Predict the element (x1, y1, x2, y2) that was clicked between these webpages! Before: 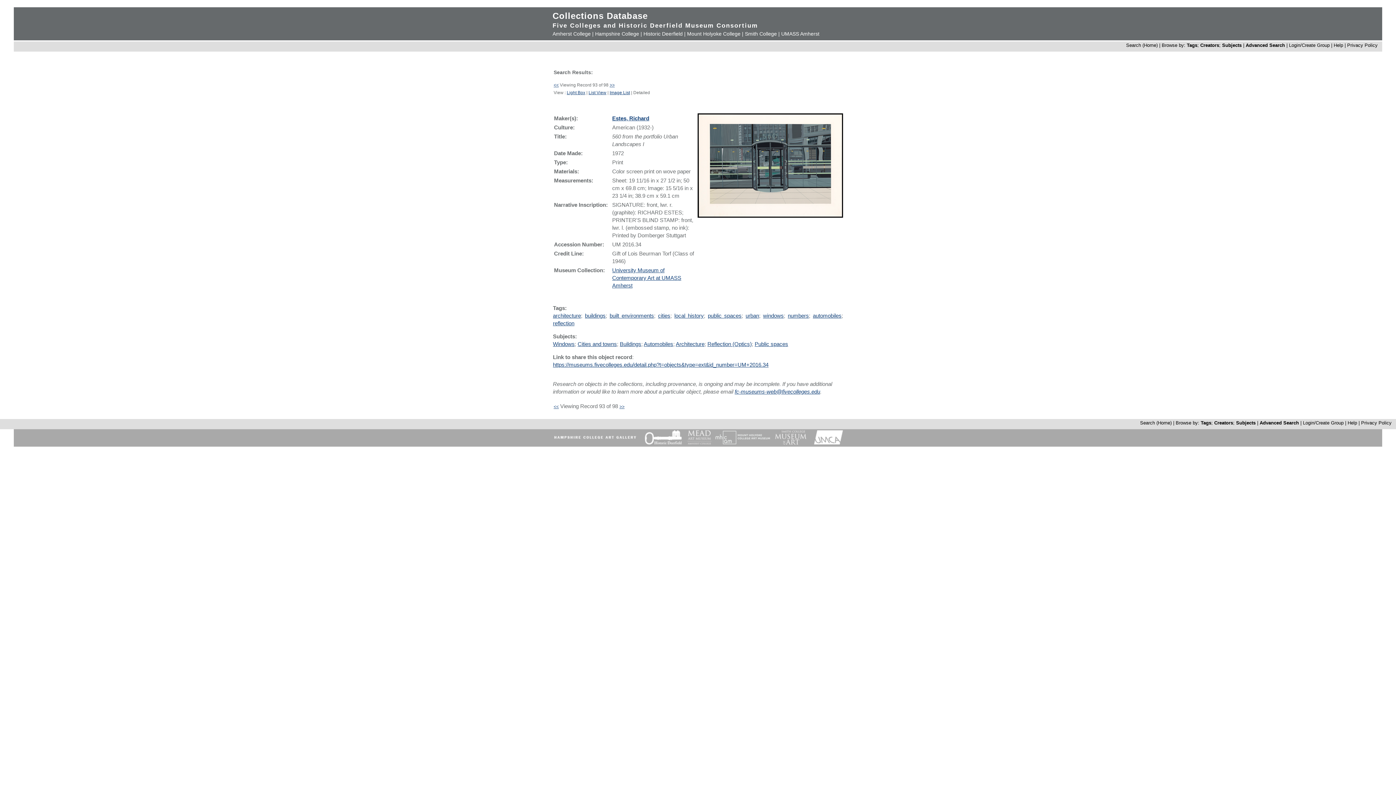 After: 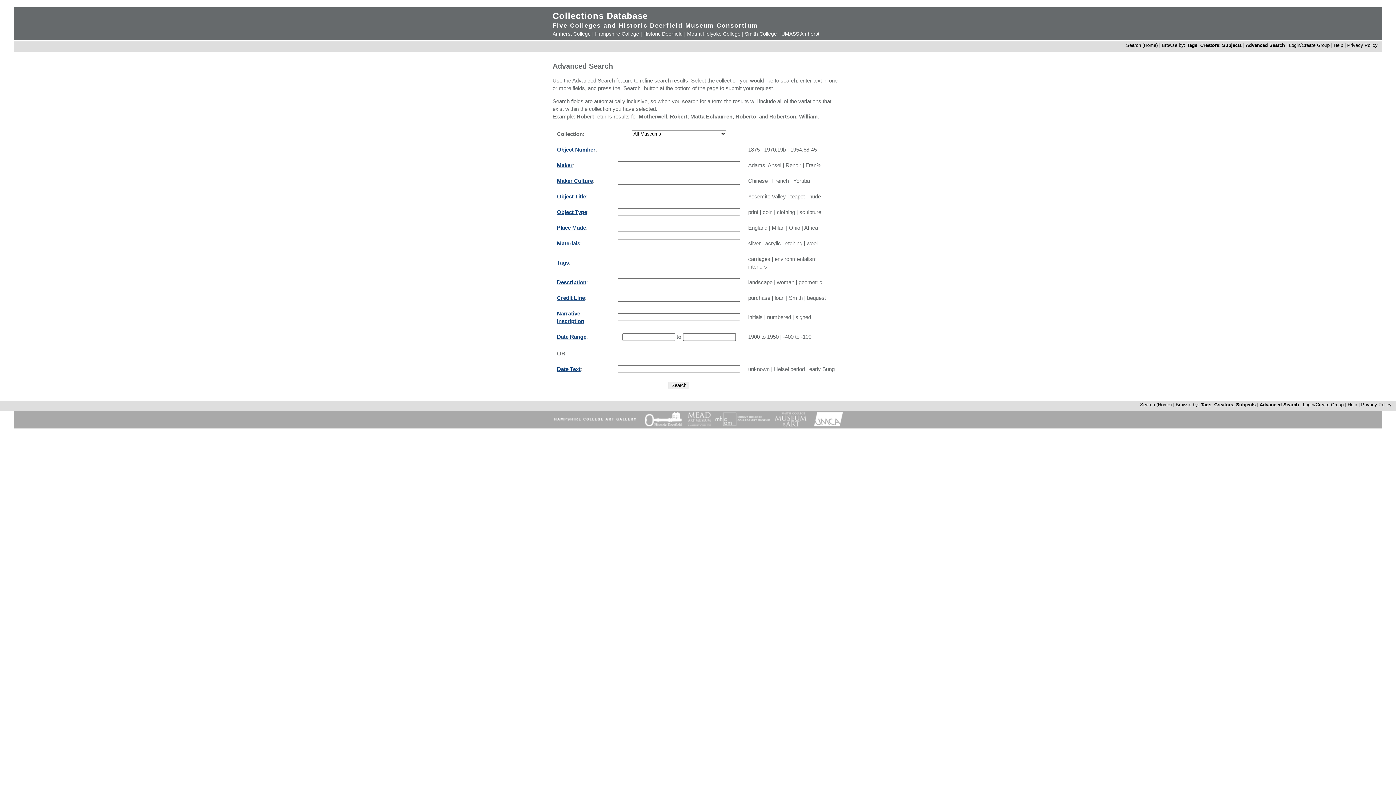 Action: bbox: (1260, 420, 1299, 425) label: Advanced Search